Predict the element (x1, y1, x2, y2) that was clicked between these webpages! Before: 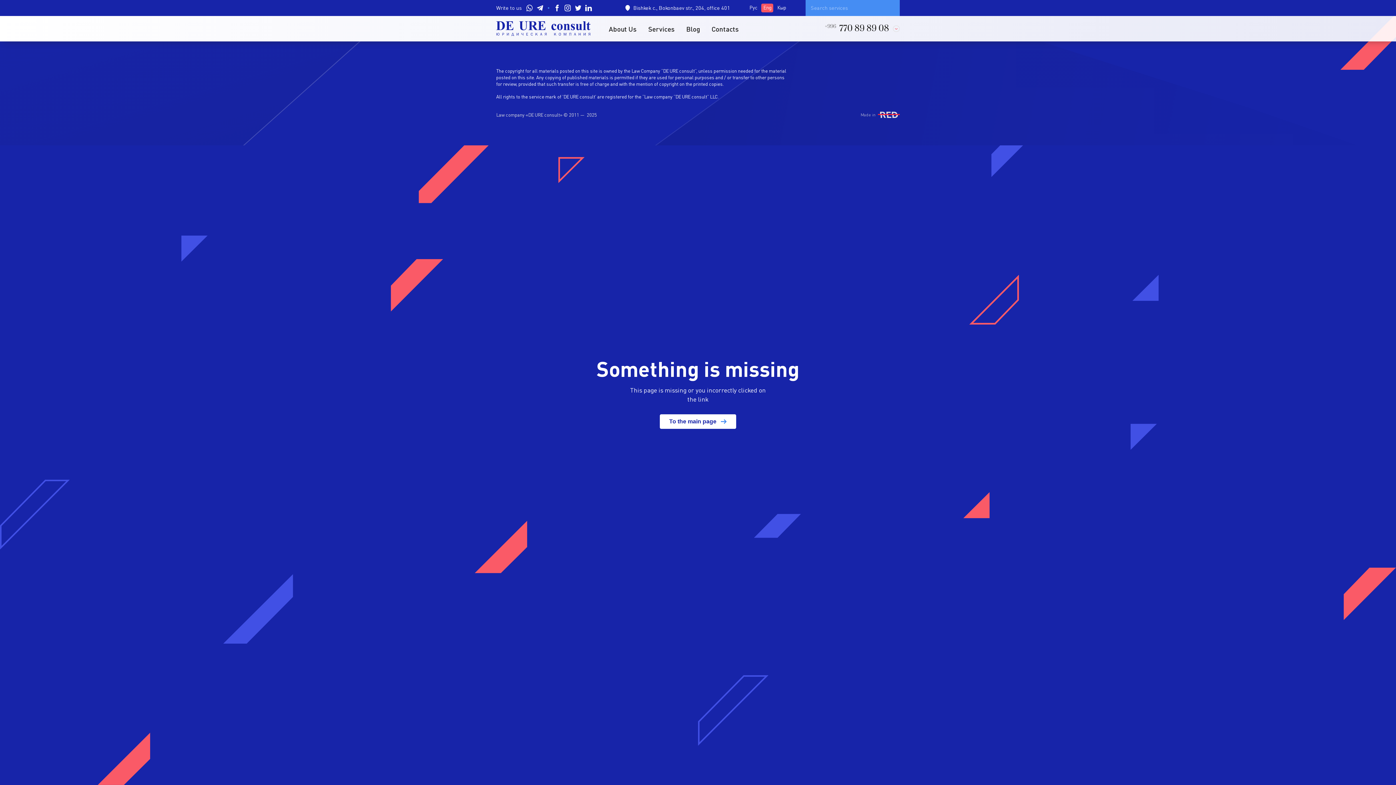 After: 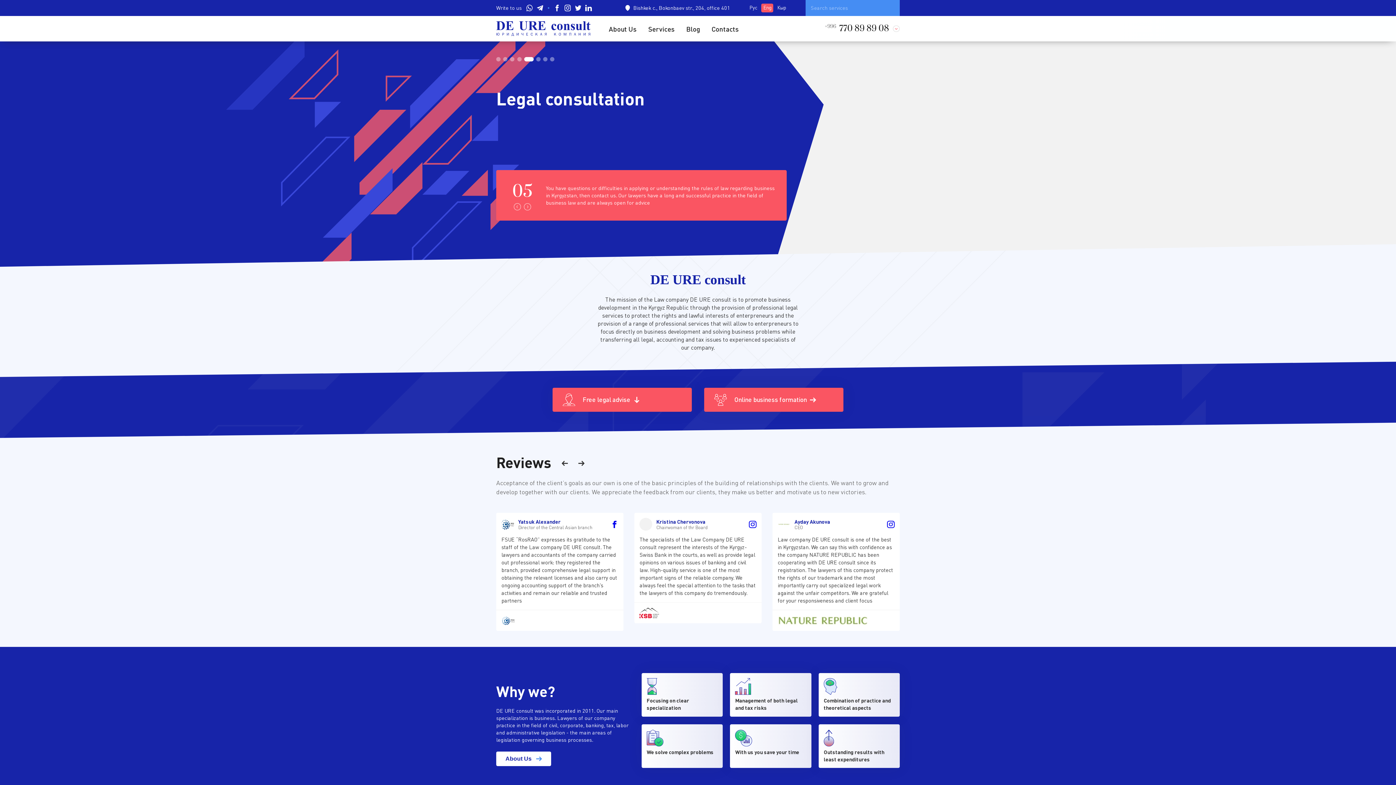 Action: bbox: (496, 414, 900, 428) label: To the main page